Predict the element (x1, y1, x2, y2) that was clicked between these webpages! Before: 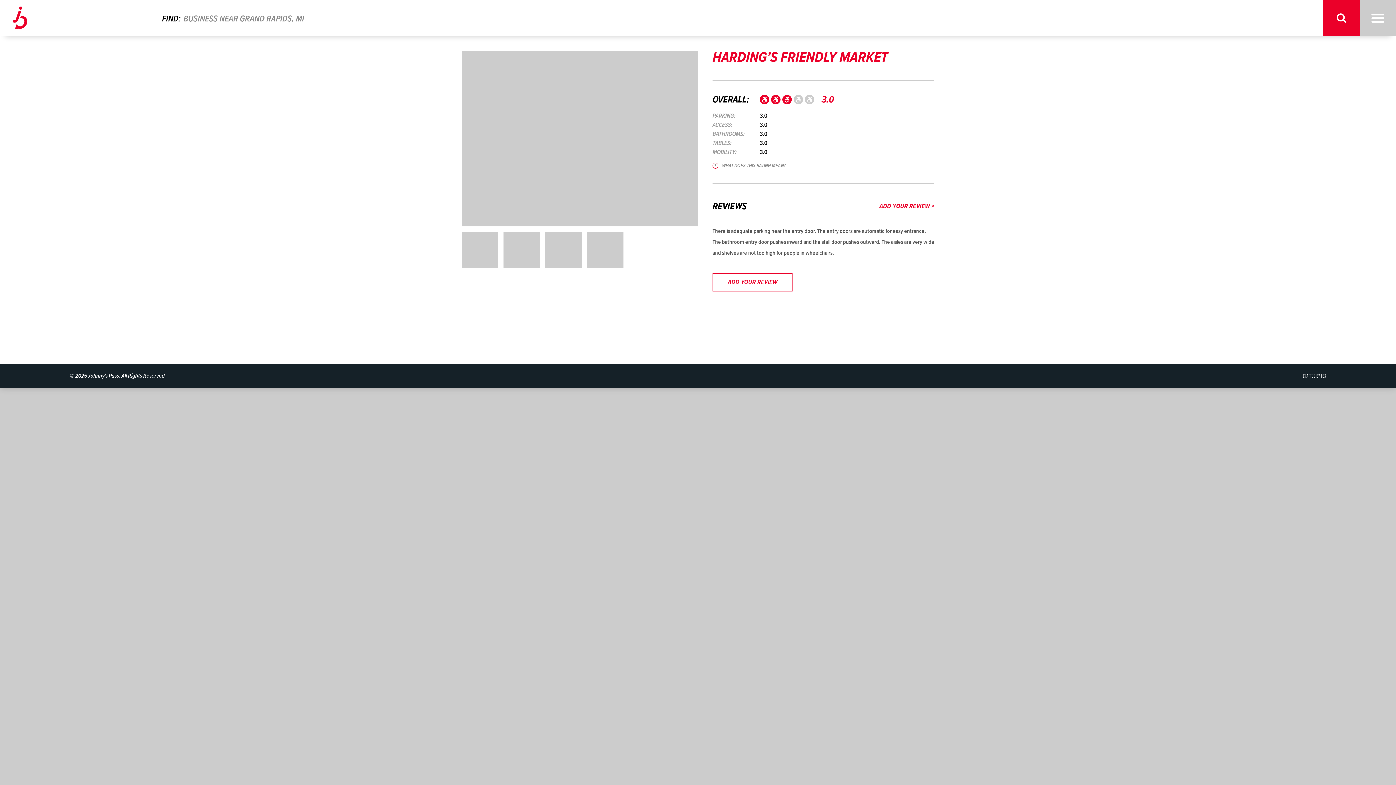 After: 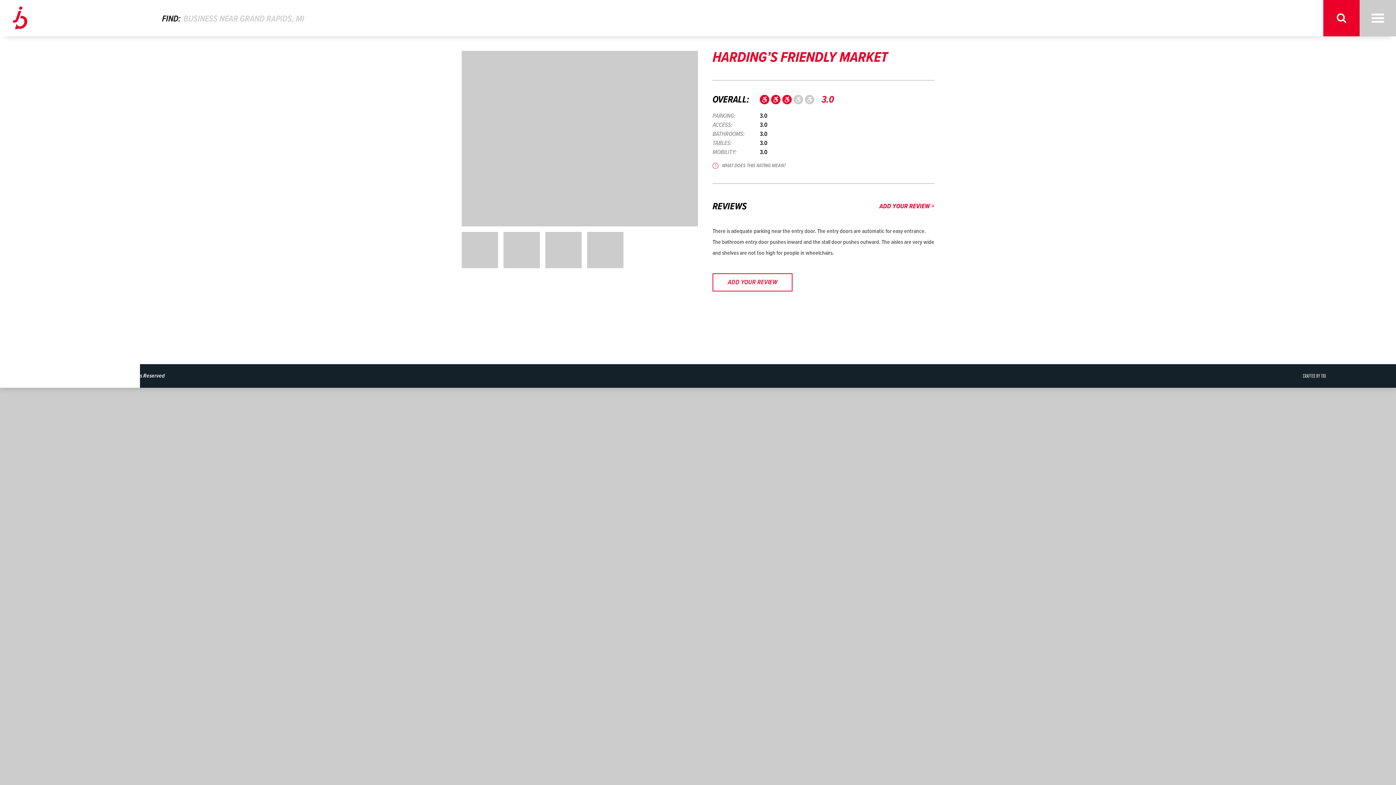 Action: bbox: (1323, 0, 1360, 36)